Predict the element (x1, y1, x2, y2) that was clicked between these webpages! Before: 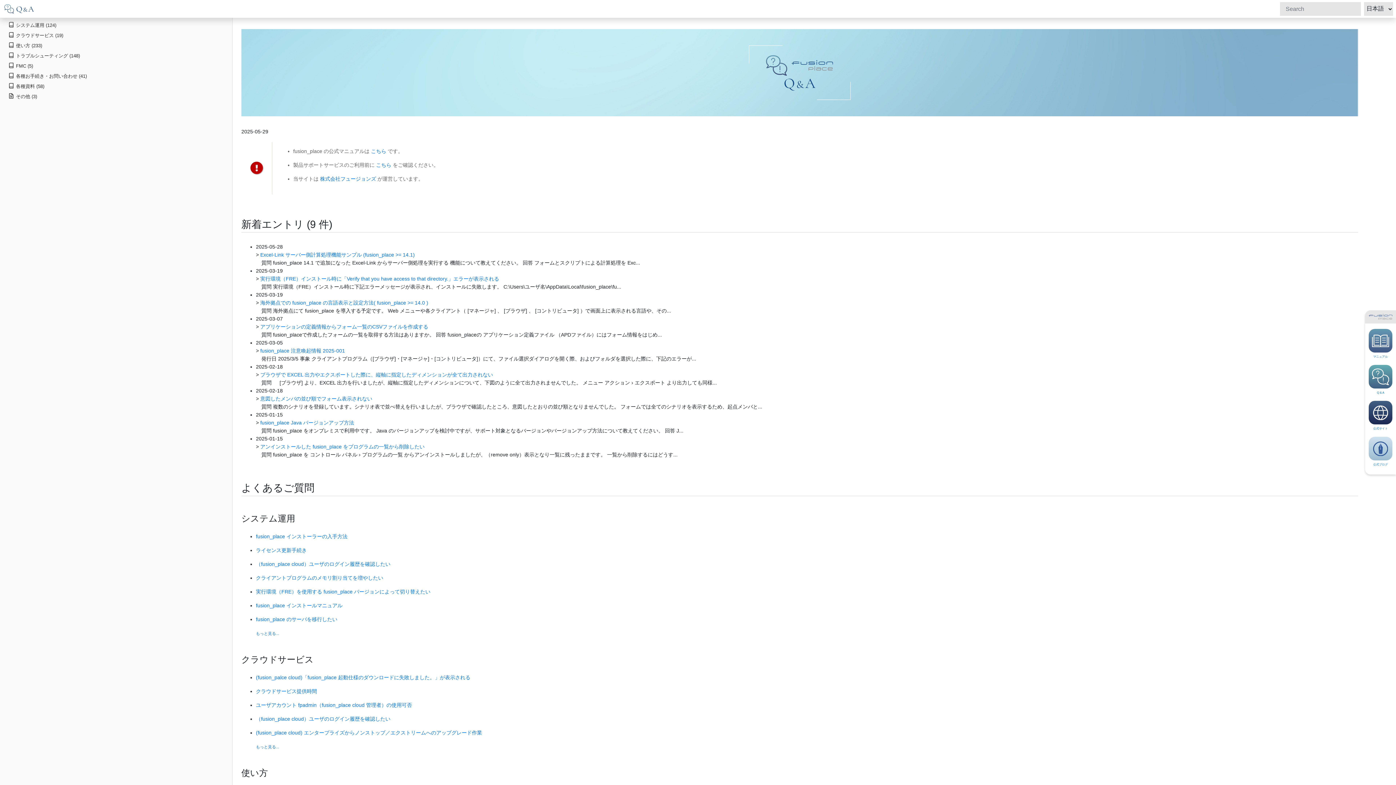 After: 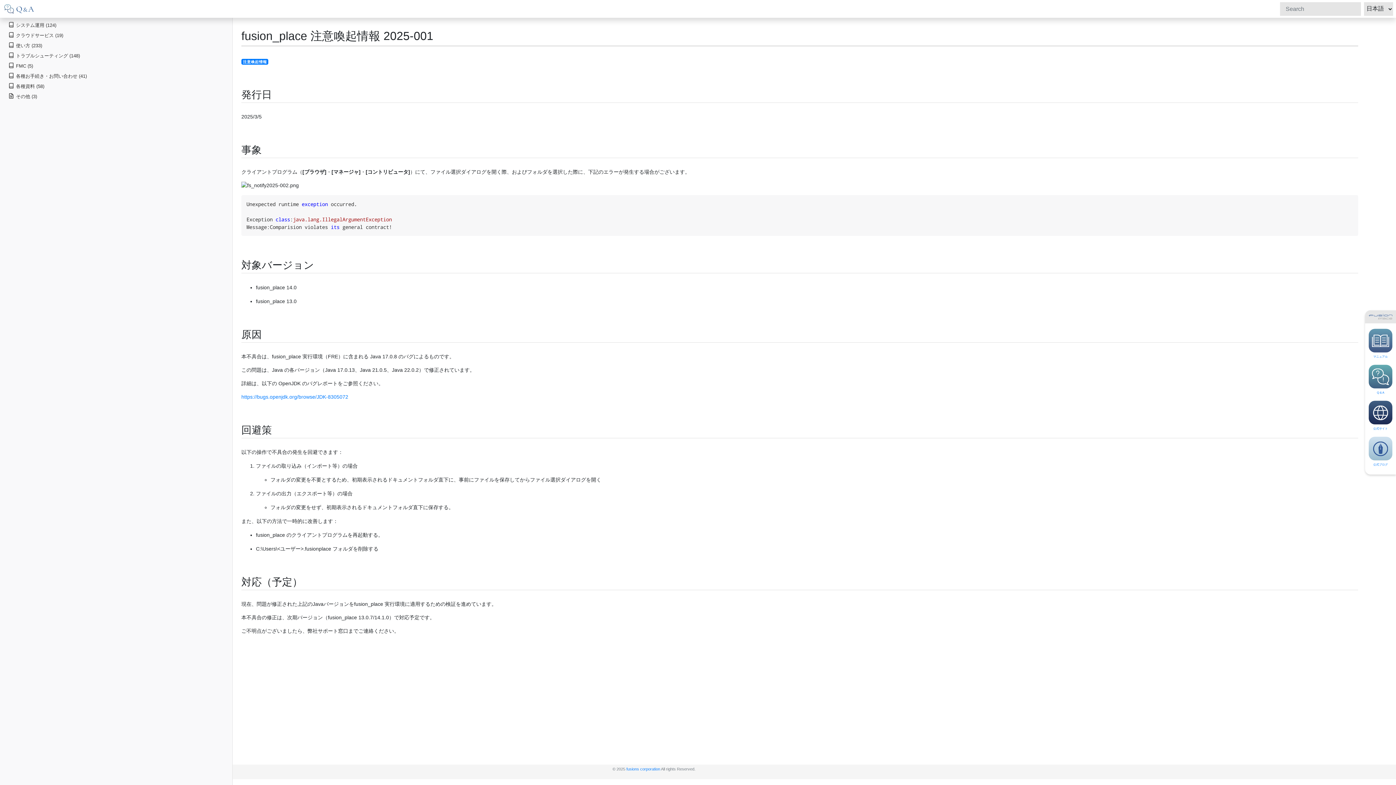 Action: label: fusion_place 注意喚起情報 2025-001 bbox: (260, 347, 345, 353)